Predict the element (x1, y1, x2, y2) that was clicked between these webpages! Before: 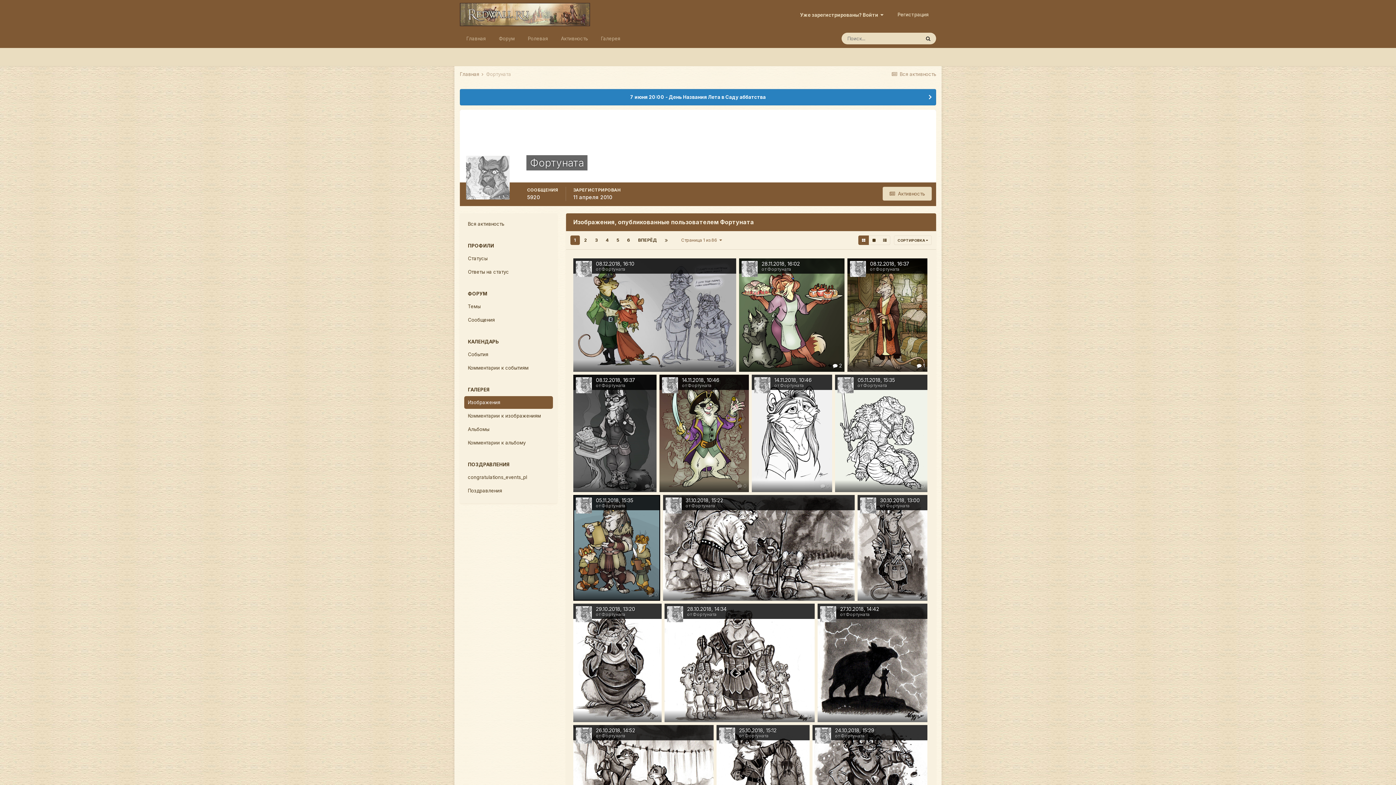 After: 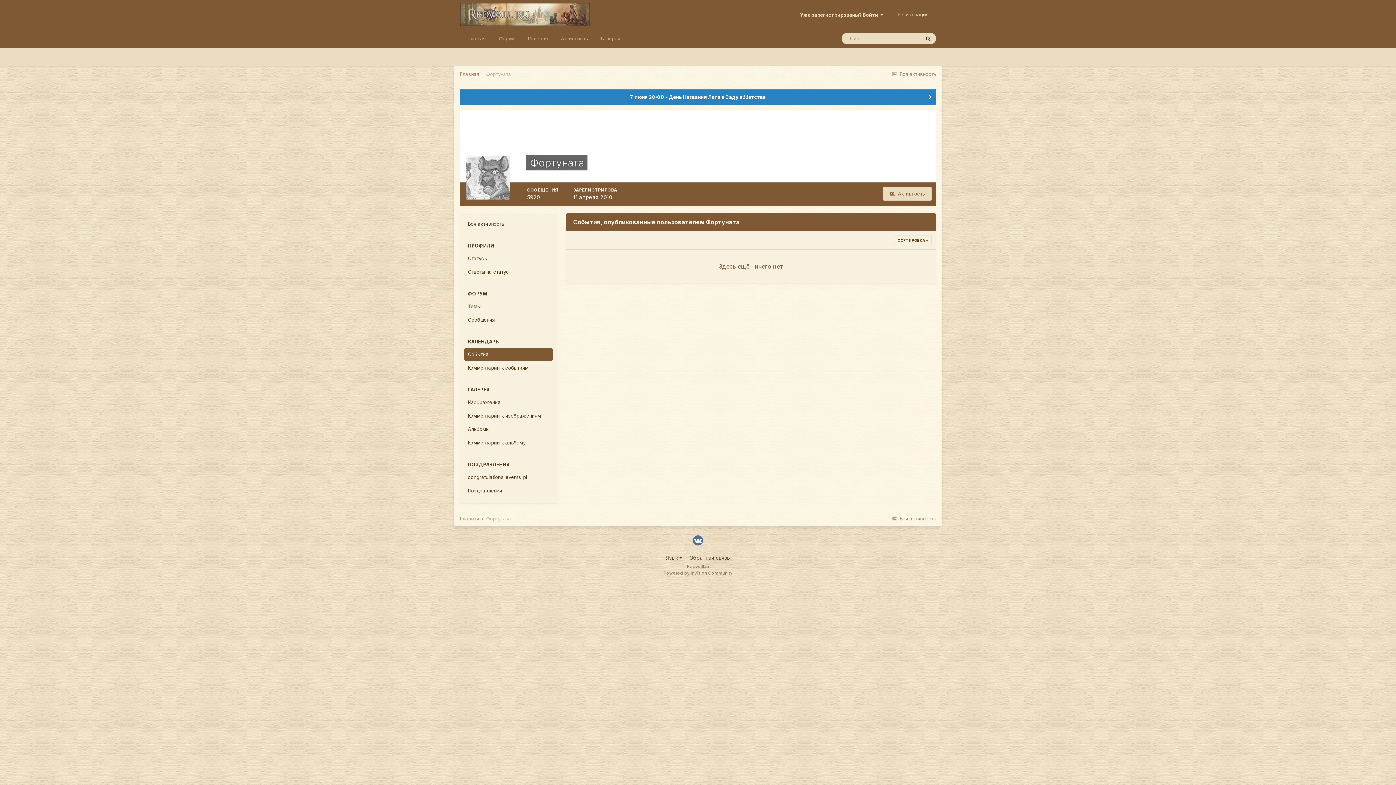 Action: bbox: (464, 348, 553, 361) label: События